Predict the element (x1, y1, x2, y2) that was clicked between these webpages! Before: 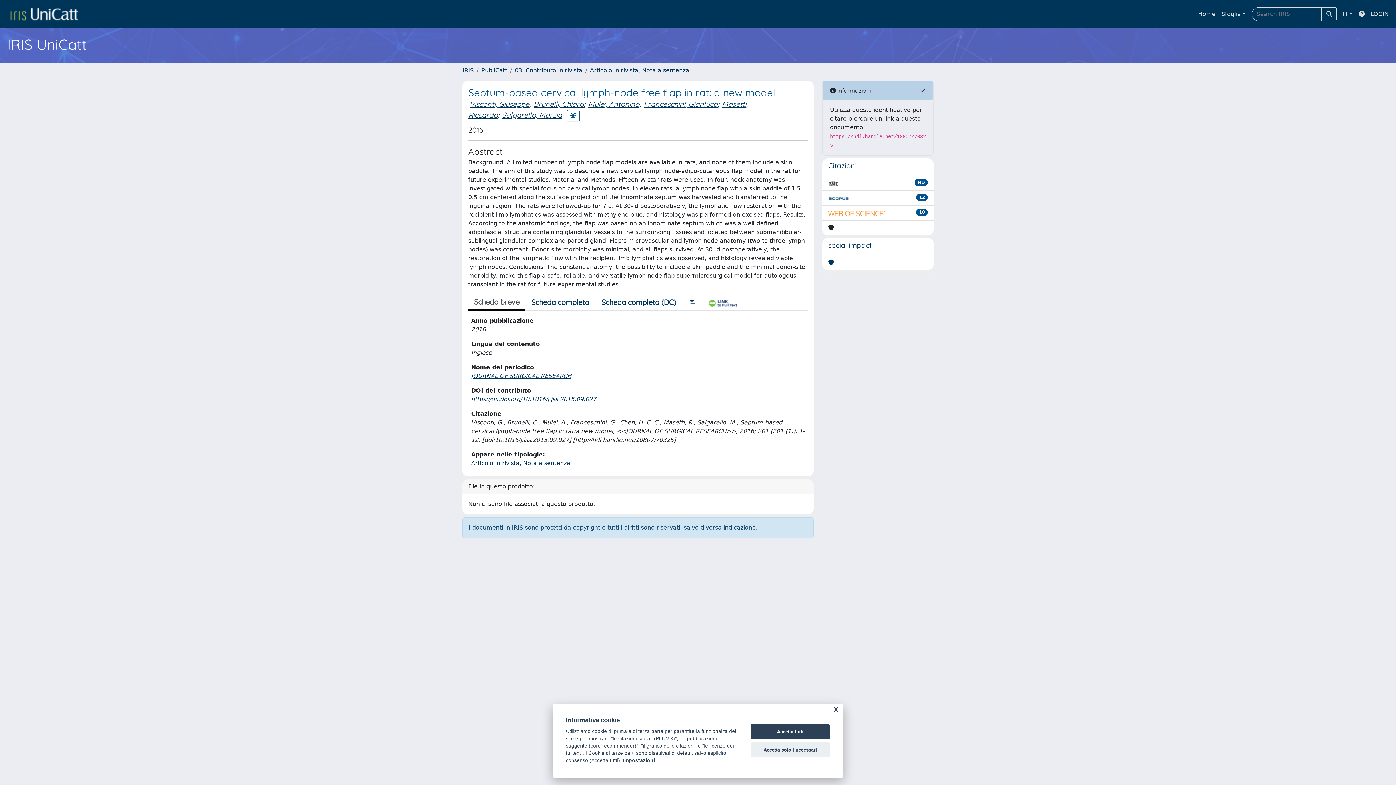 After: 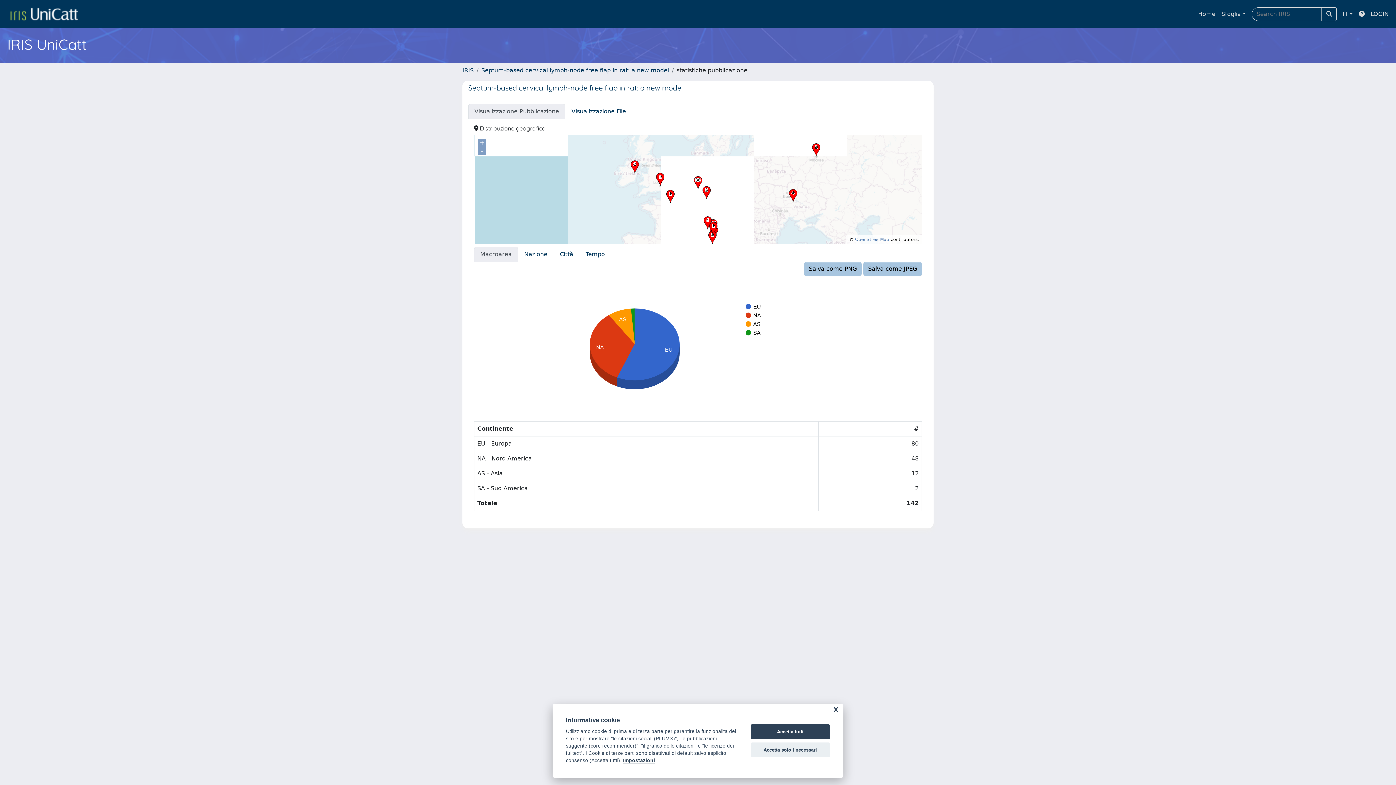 Action: bbox: (682, 294, 702, 310)